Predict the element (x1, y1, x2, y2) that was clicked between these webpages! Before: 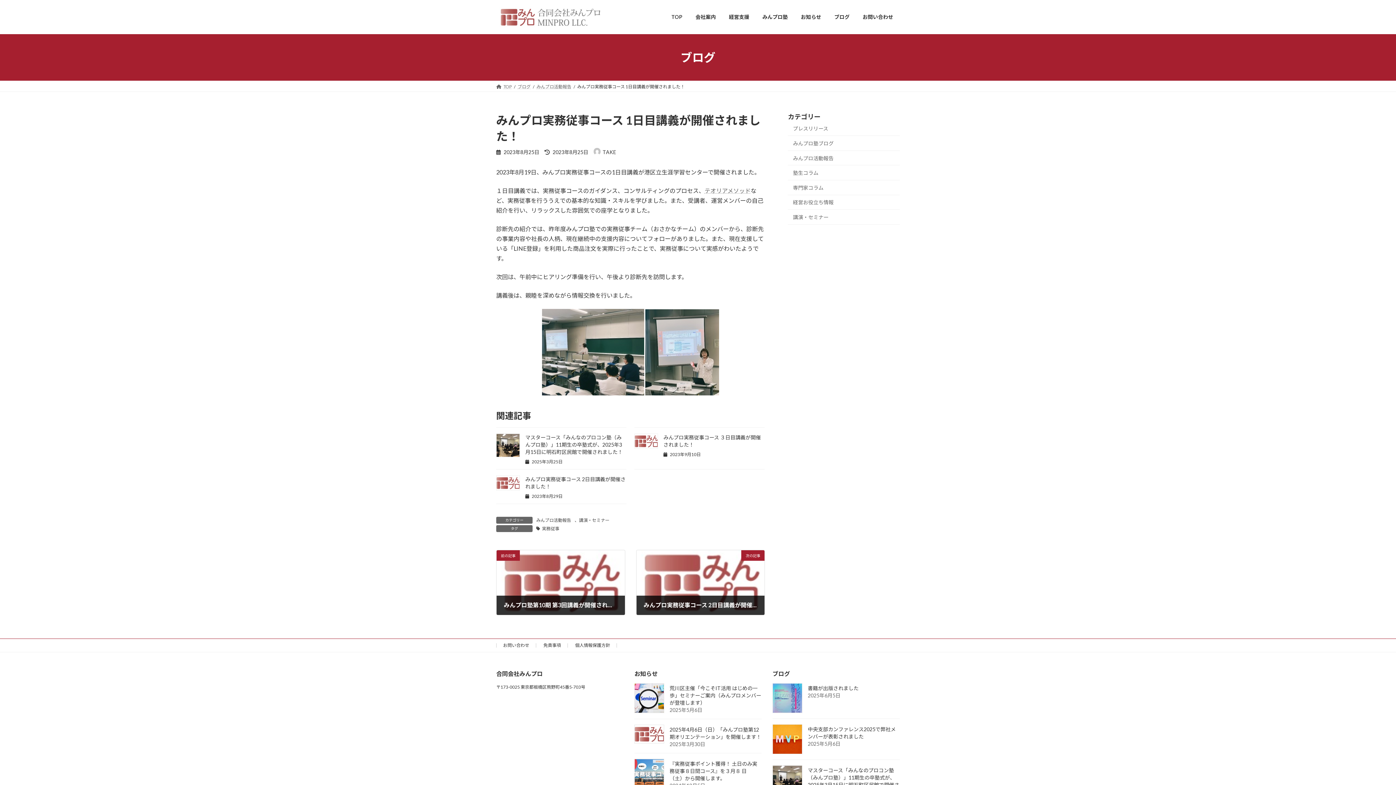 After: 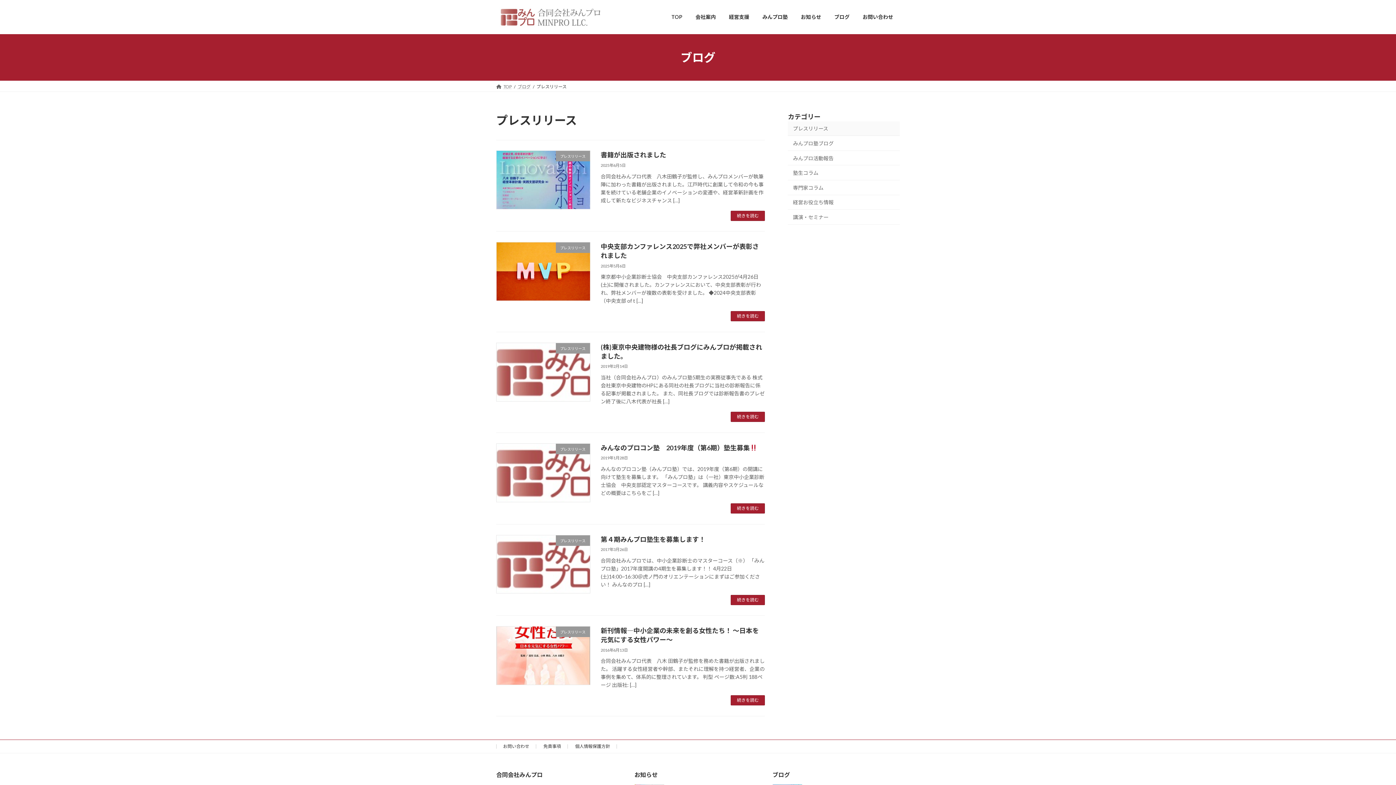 Action: bbox: (788, 121, 900, 136) label: プレスリリース